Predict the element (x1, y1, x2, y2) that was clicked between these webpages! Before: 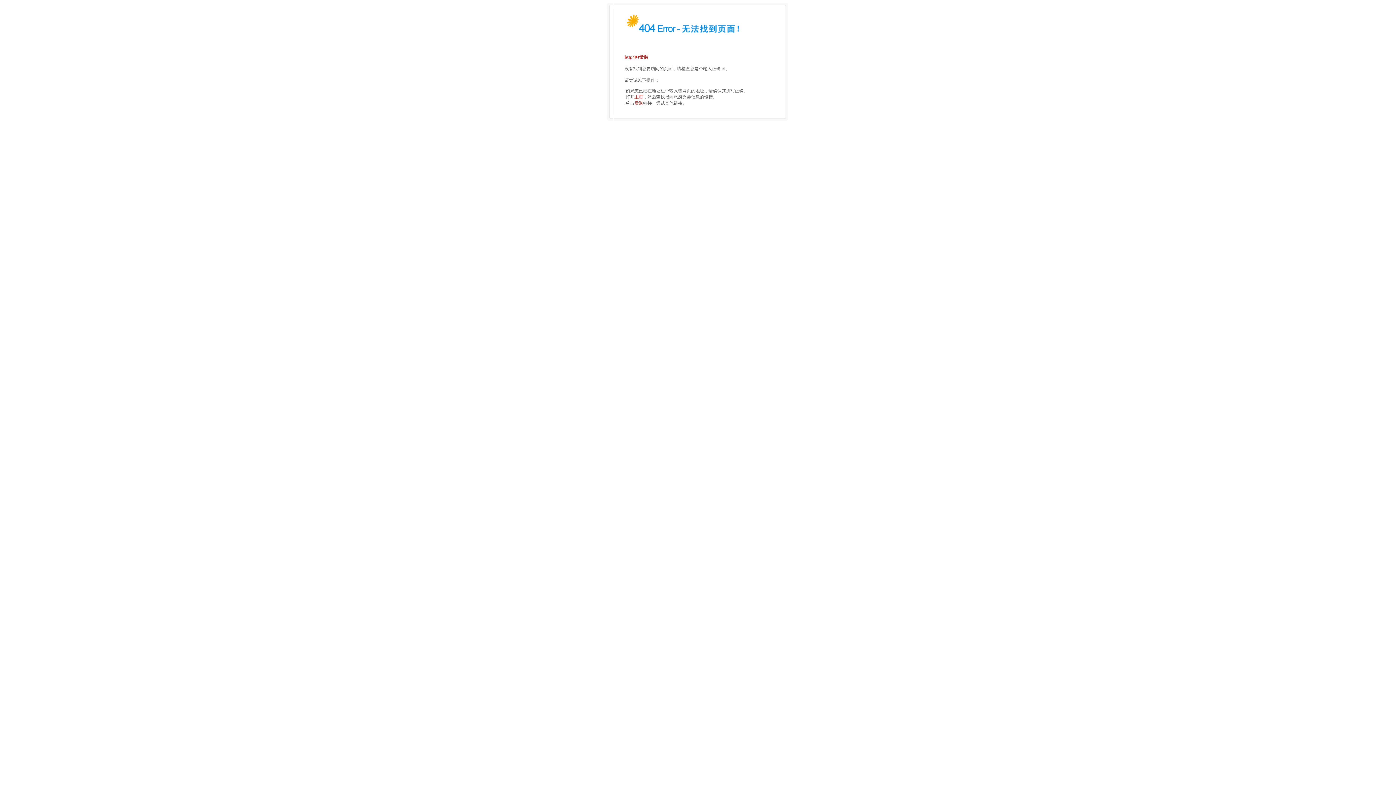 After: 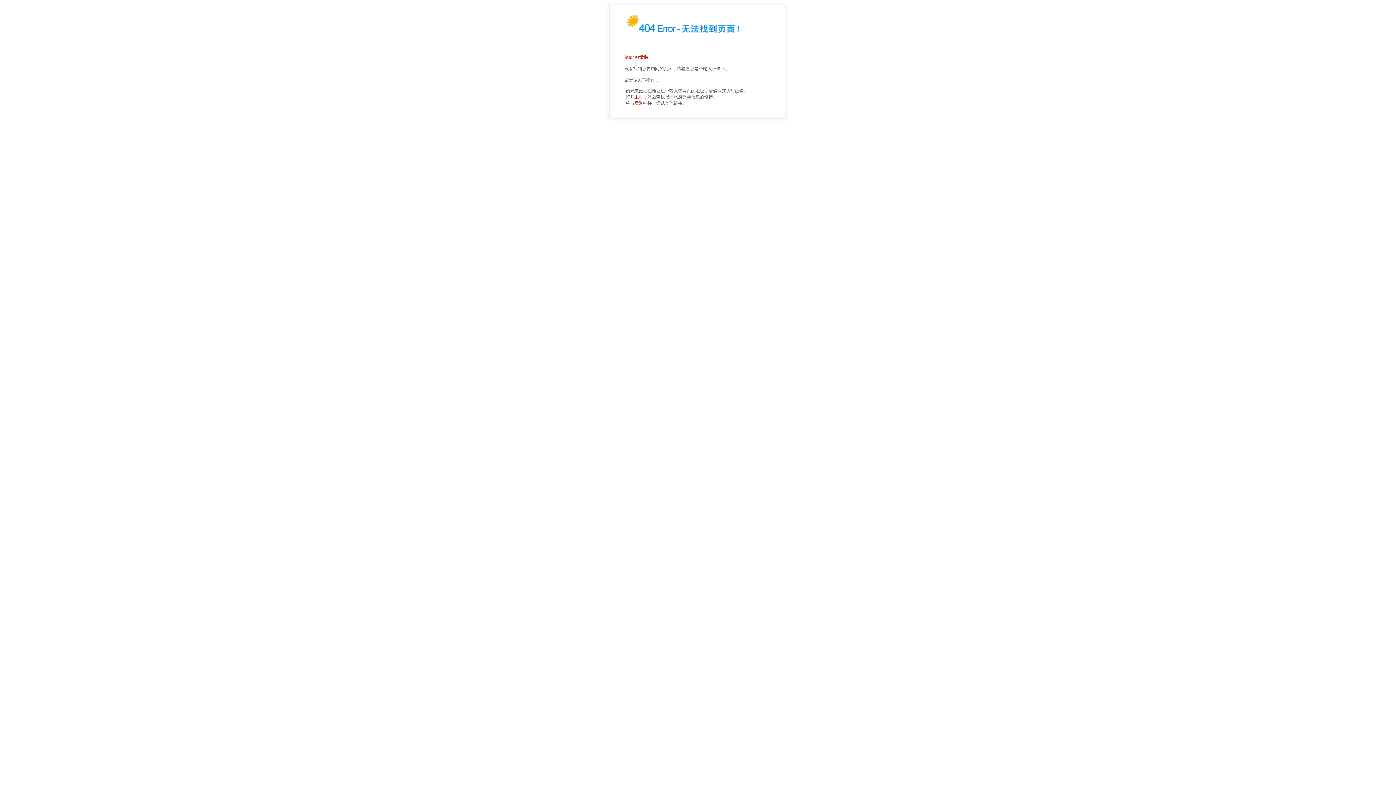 Action: bbox: (634, 94, 643, 99) label: 主页